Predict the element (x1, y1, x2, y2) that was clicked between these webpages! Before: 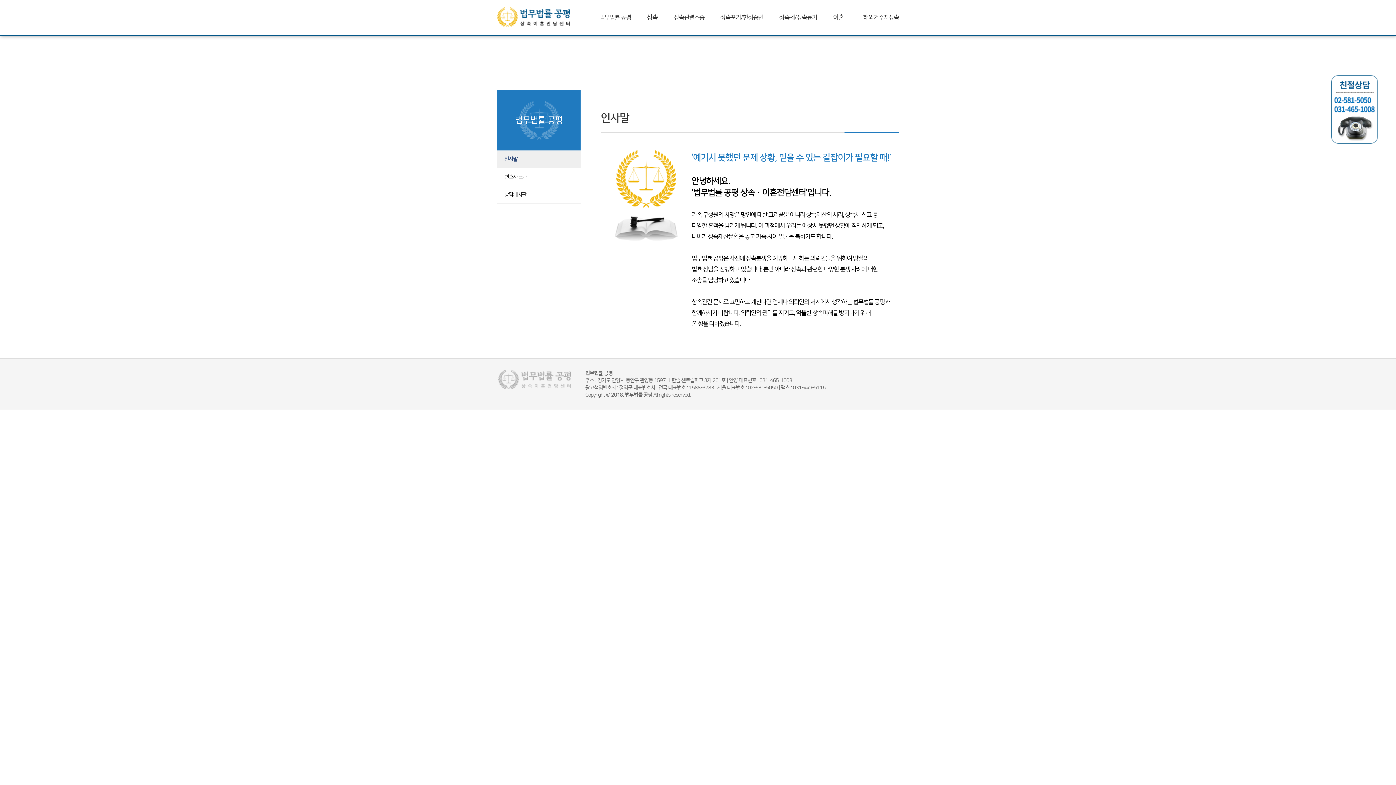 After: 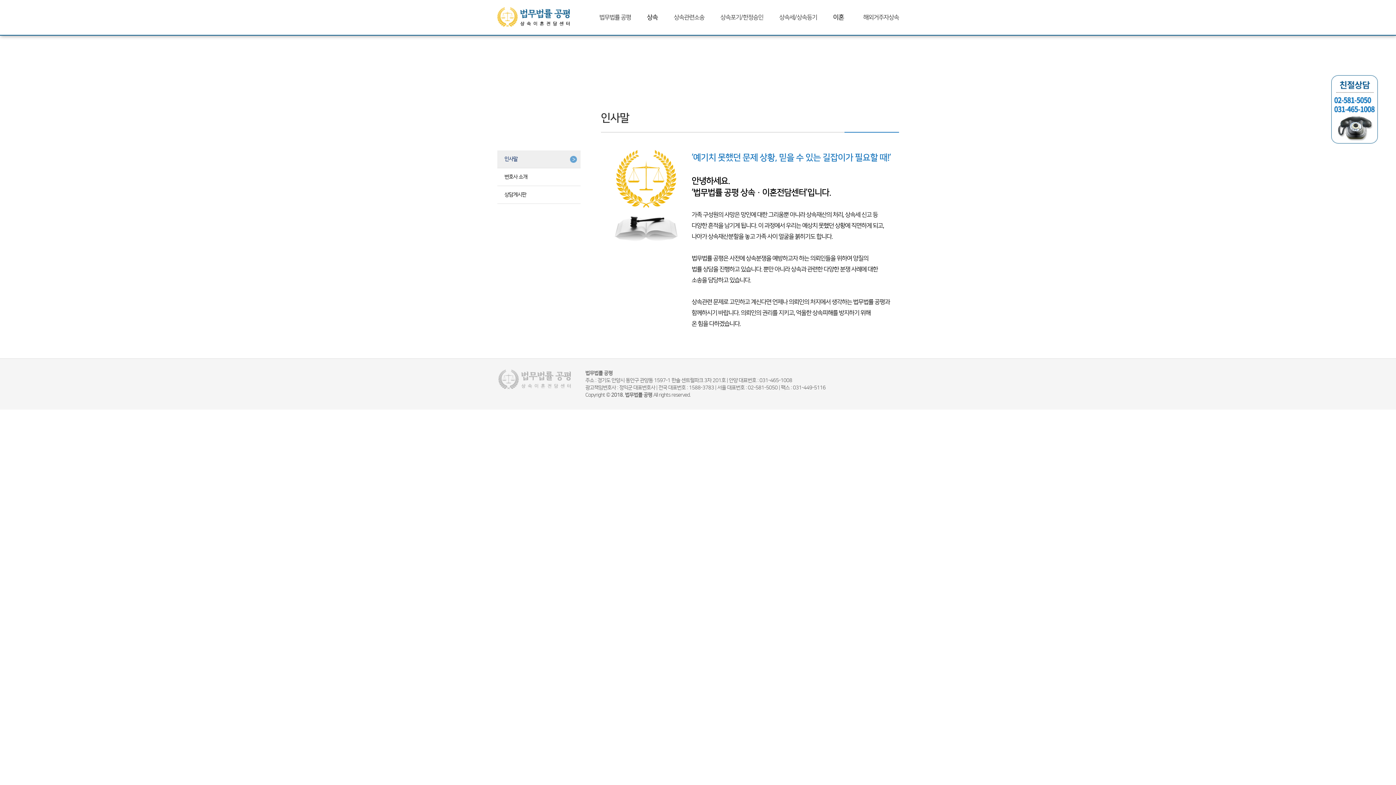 Action: bbox: (591, 0, 639, 34) label: 법무법률 공평